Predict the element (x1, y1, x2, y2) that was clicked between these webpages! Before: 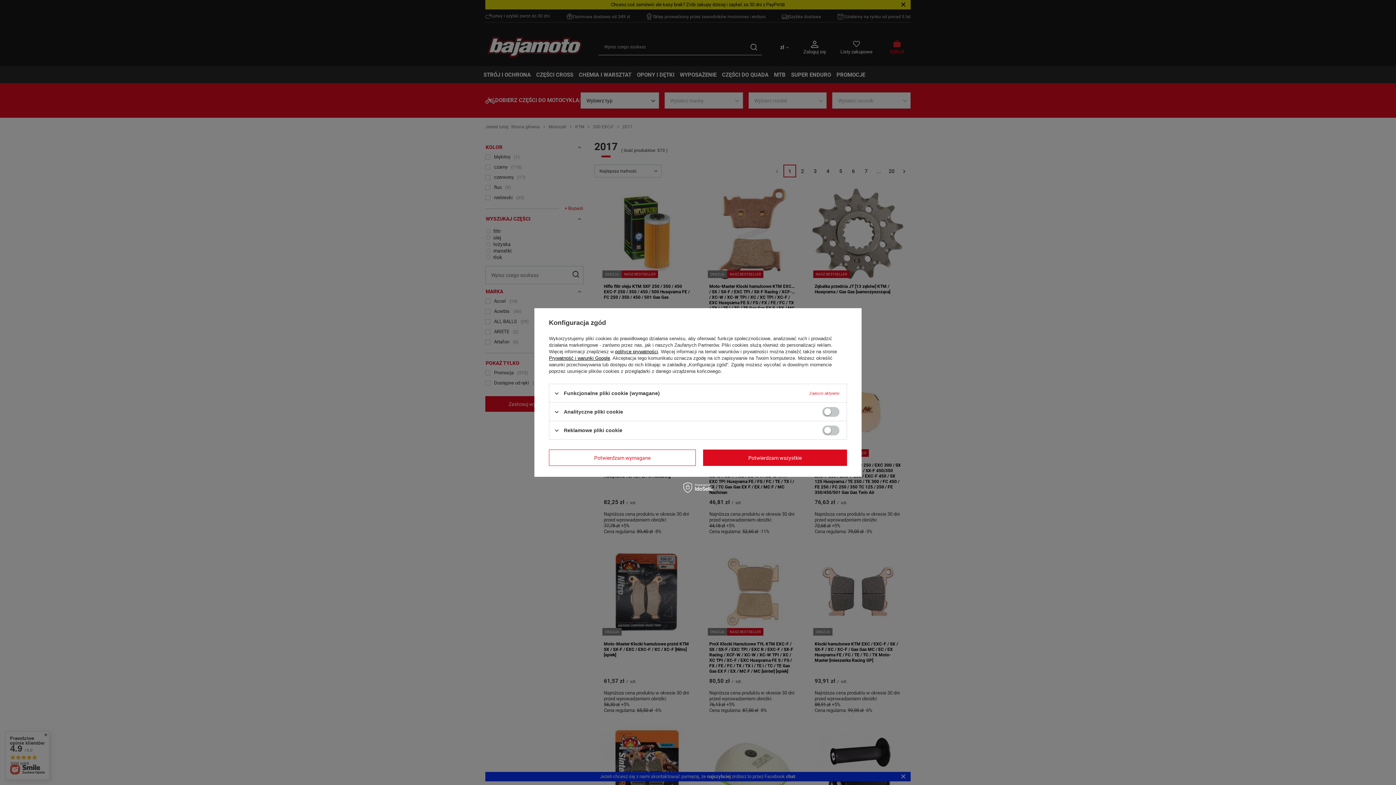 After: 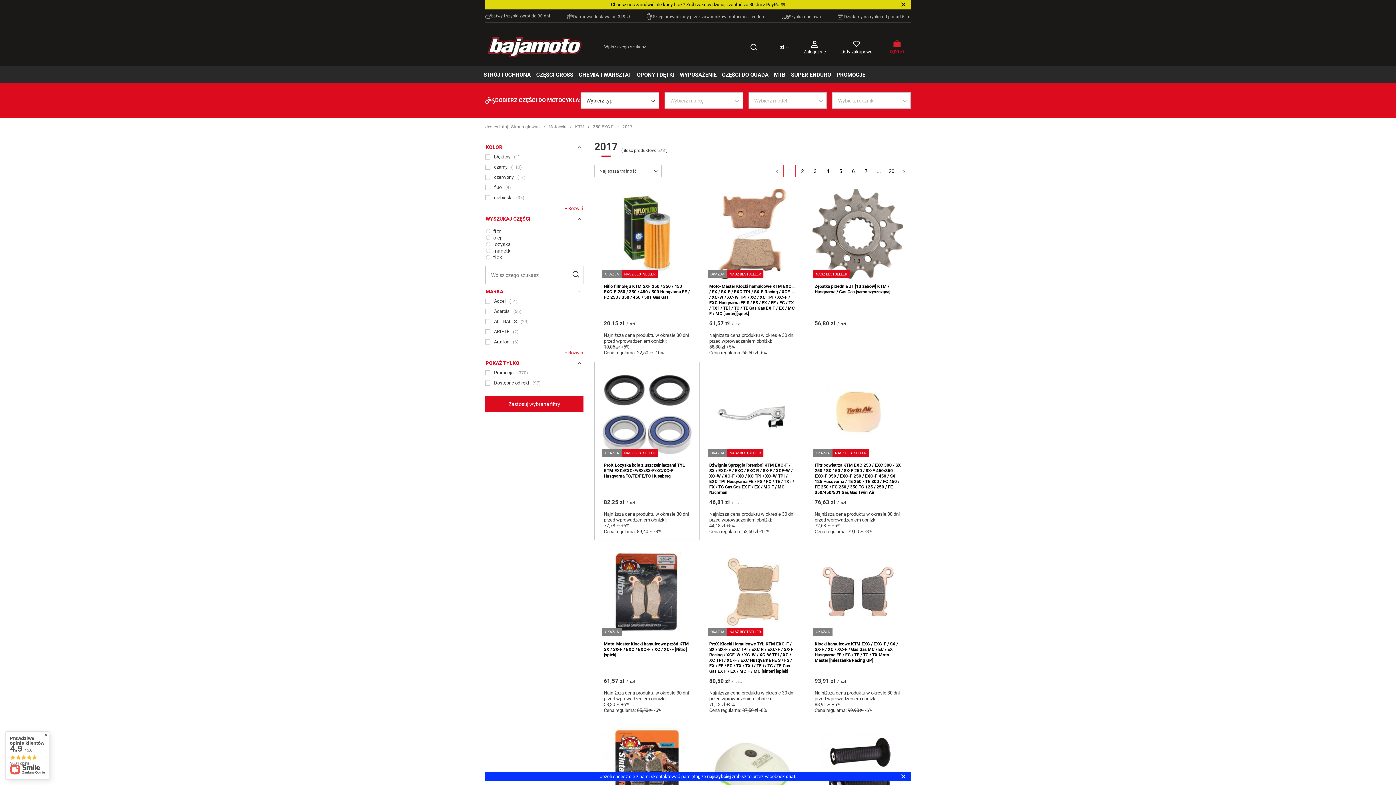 Action: label: Potwierdzam wymagane bbox: (549, 449, 696, 466)